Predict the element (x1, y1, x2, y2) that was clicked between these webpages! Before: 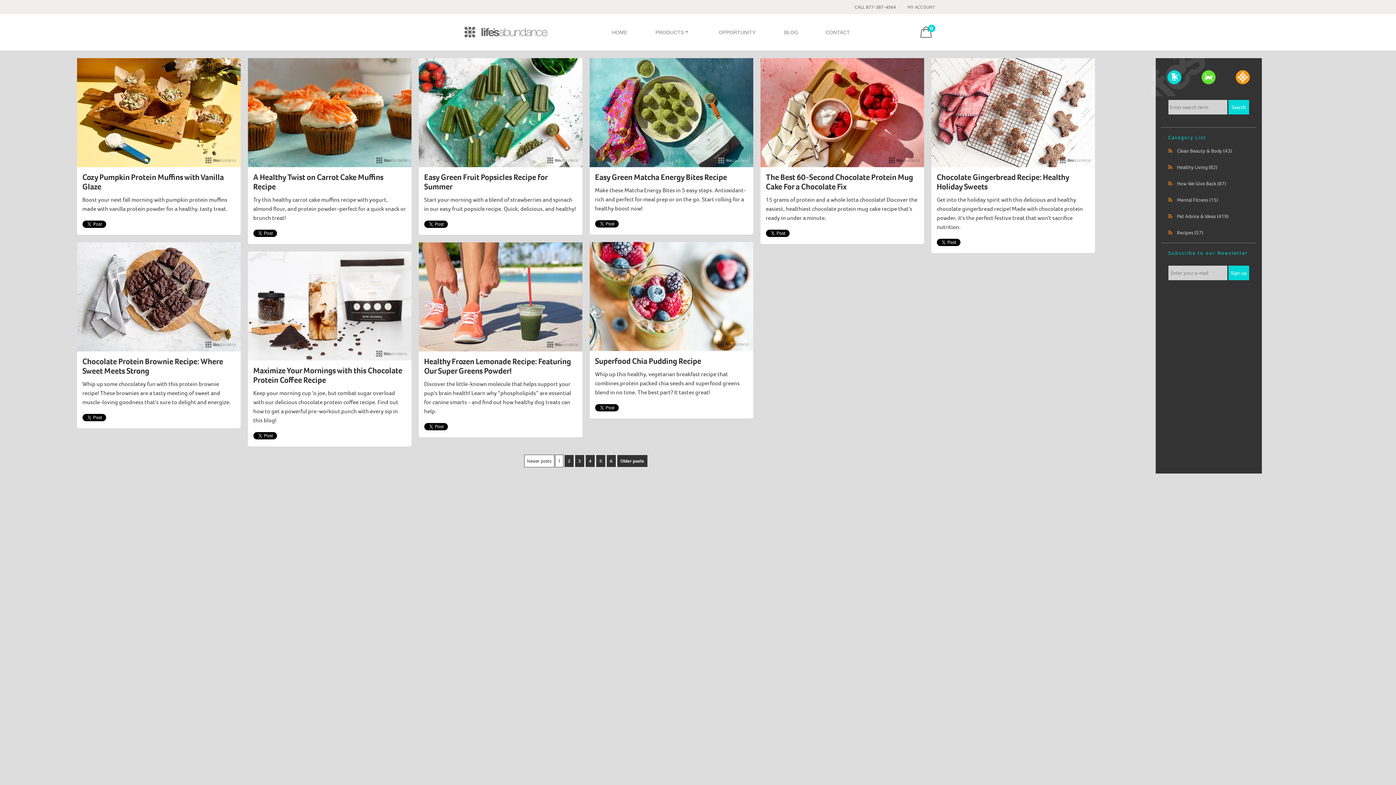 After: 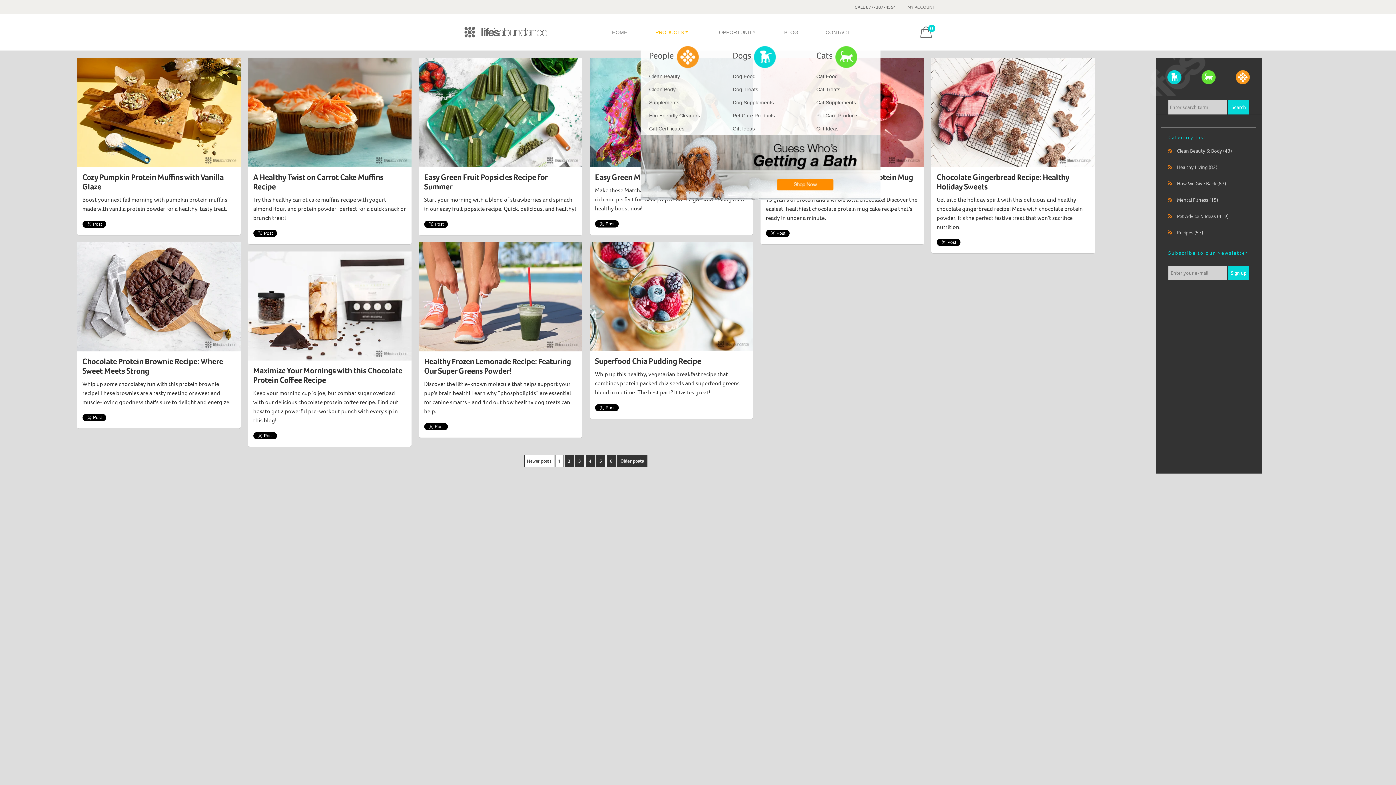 Action: label: PRODUCTS bbox: (644, 24, 699, 40)